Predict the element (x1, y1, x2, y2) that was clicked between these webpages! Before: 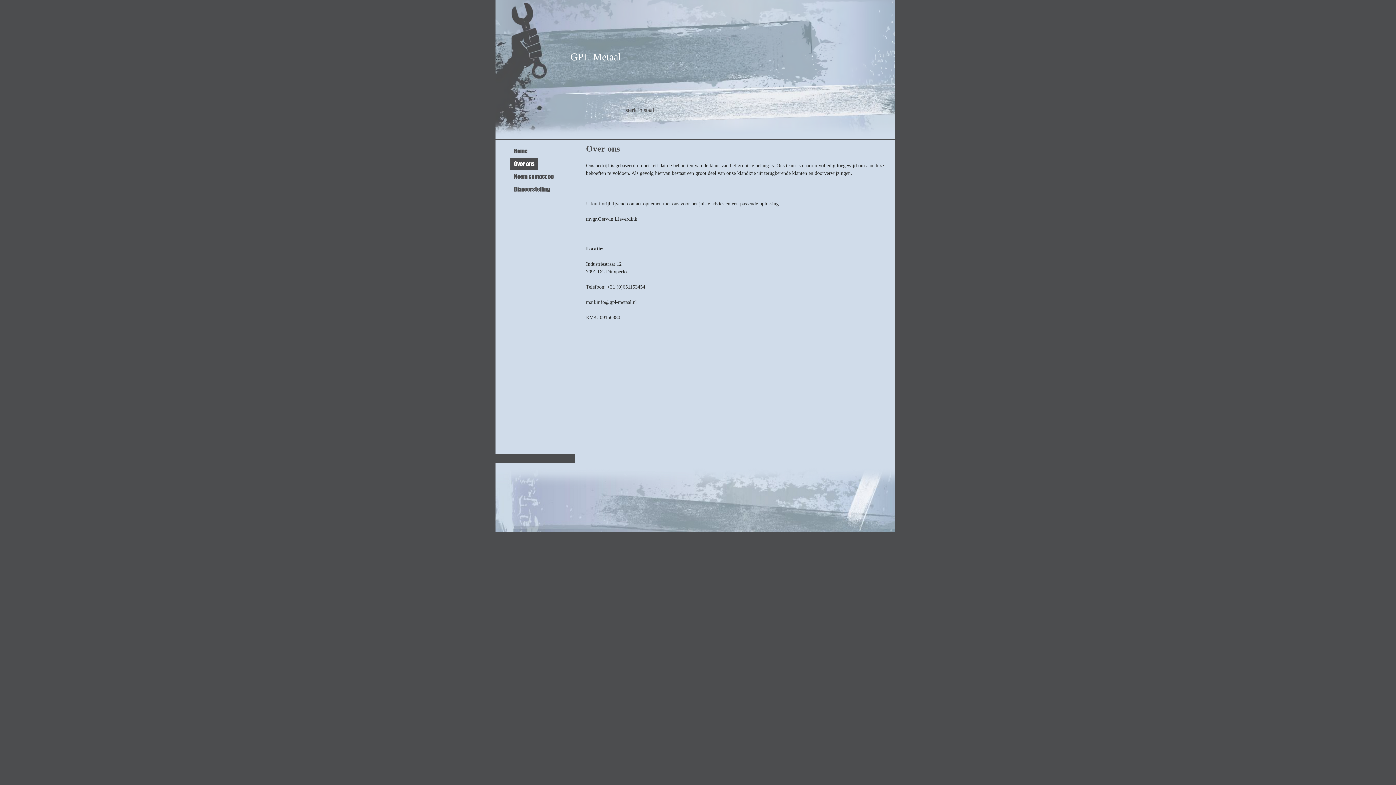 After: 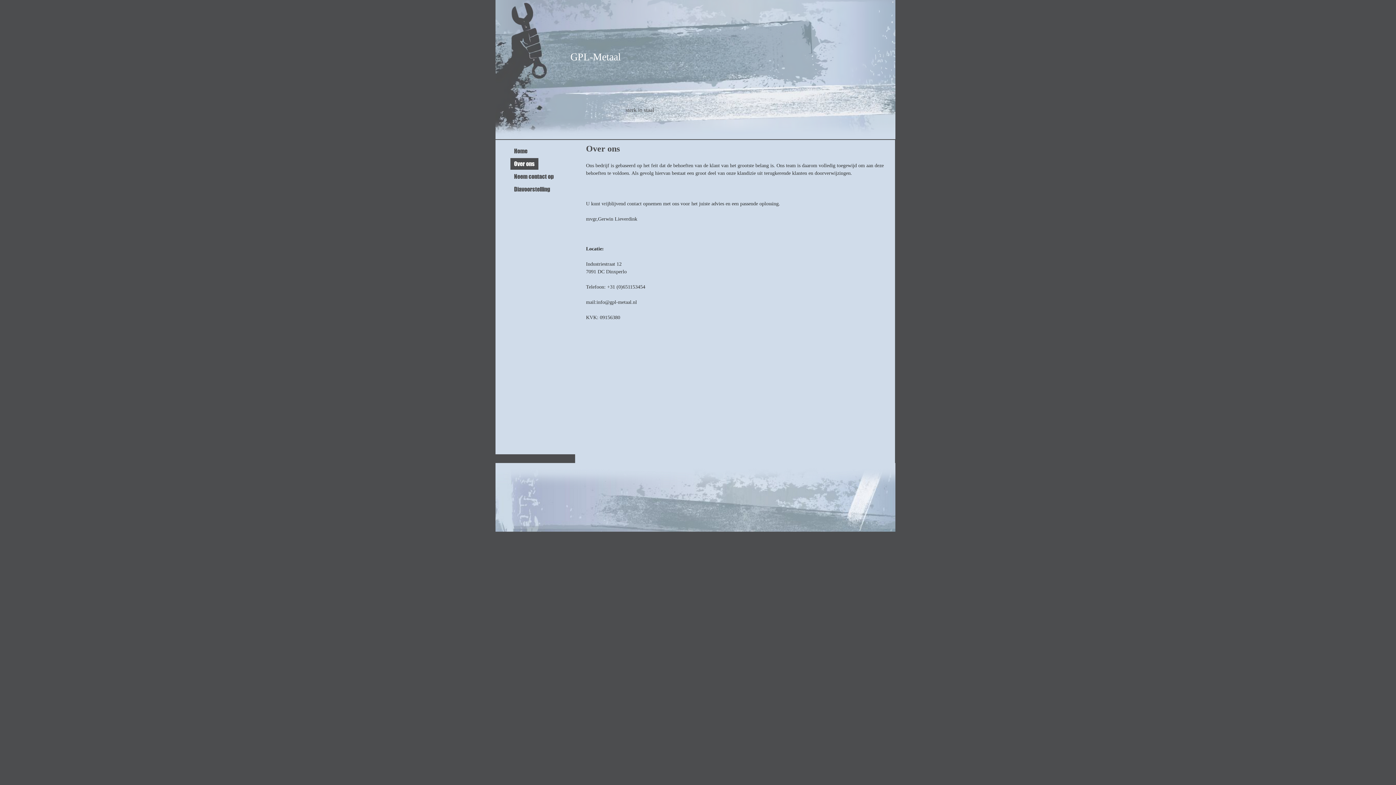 Action: label: info@gpl-metaal.nl bbox: (596, 299, 637, 305)